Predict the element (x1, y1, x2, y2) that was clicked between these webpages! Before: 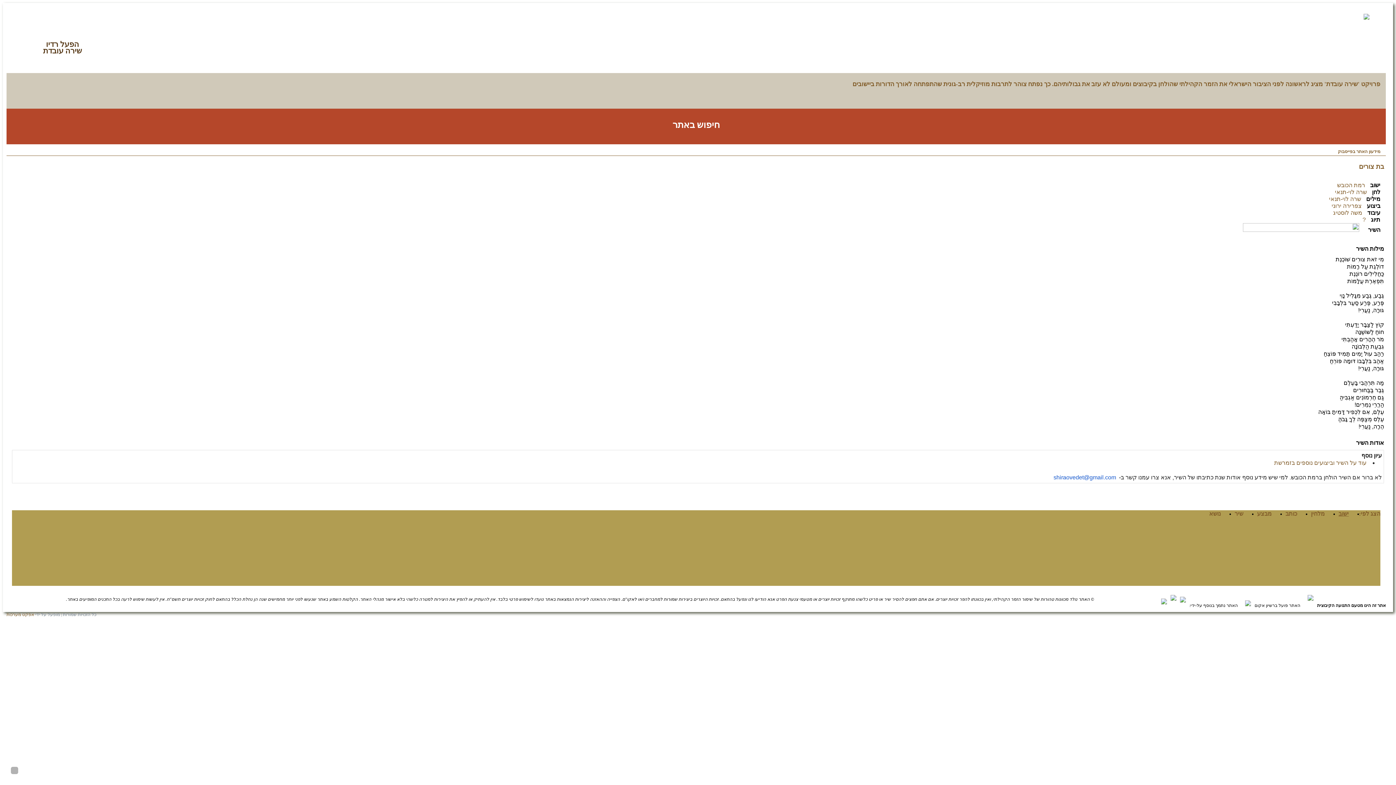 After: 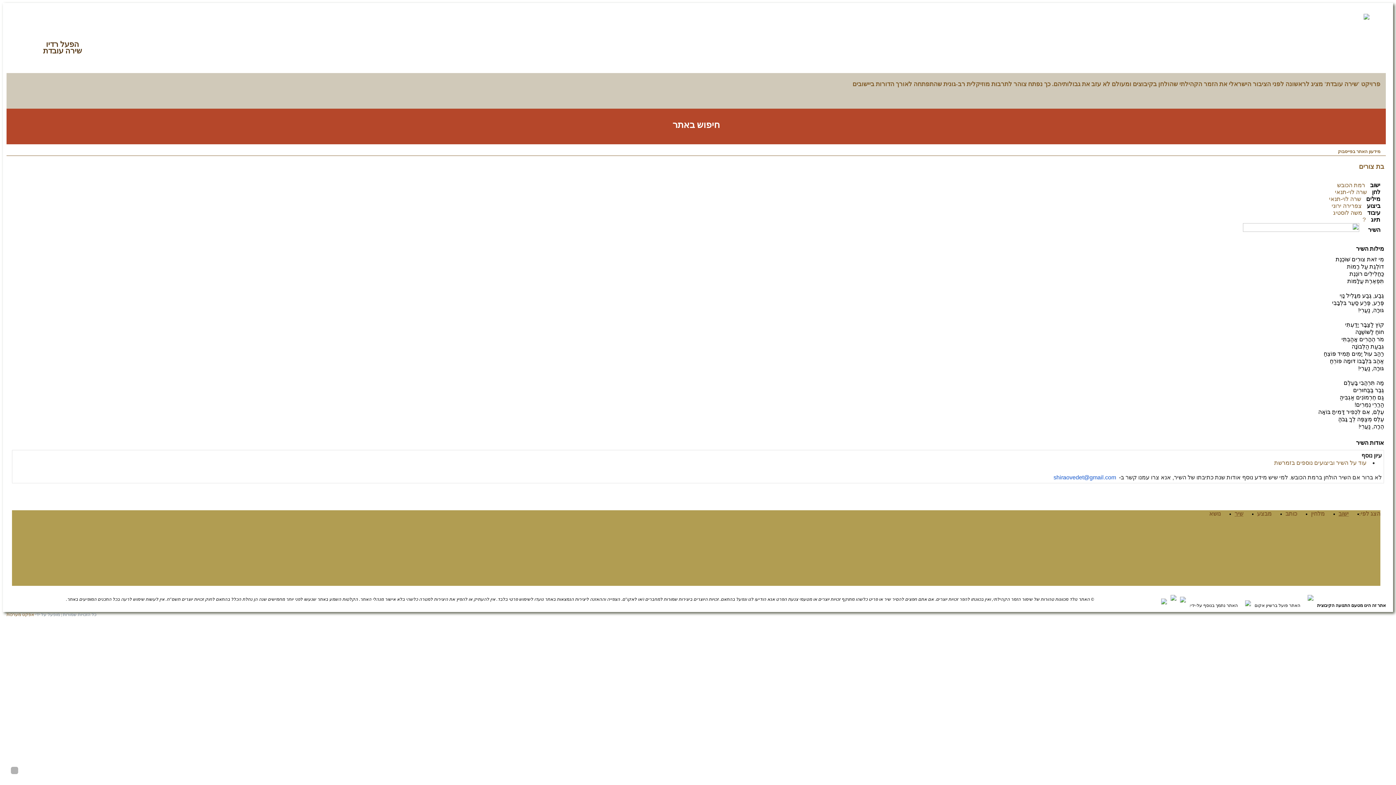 Action: label: שיר bbox: (1231, 510, 1247, 517)